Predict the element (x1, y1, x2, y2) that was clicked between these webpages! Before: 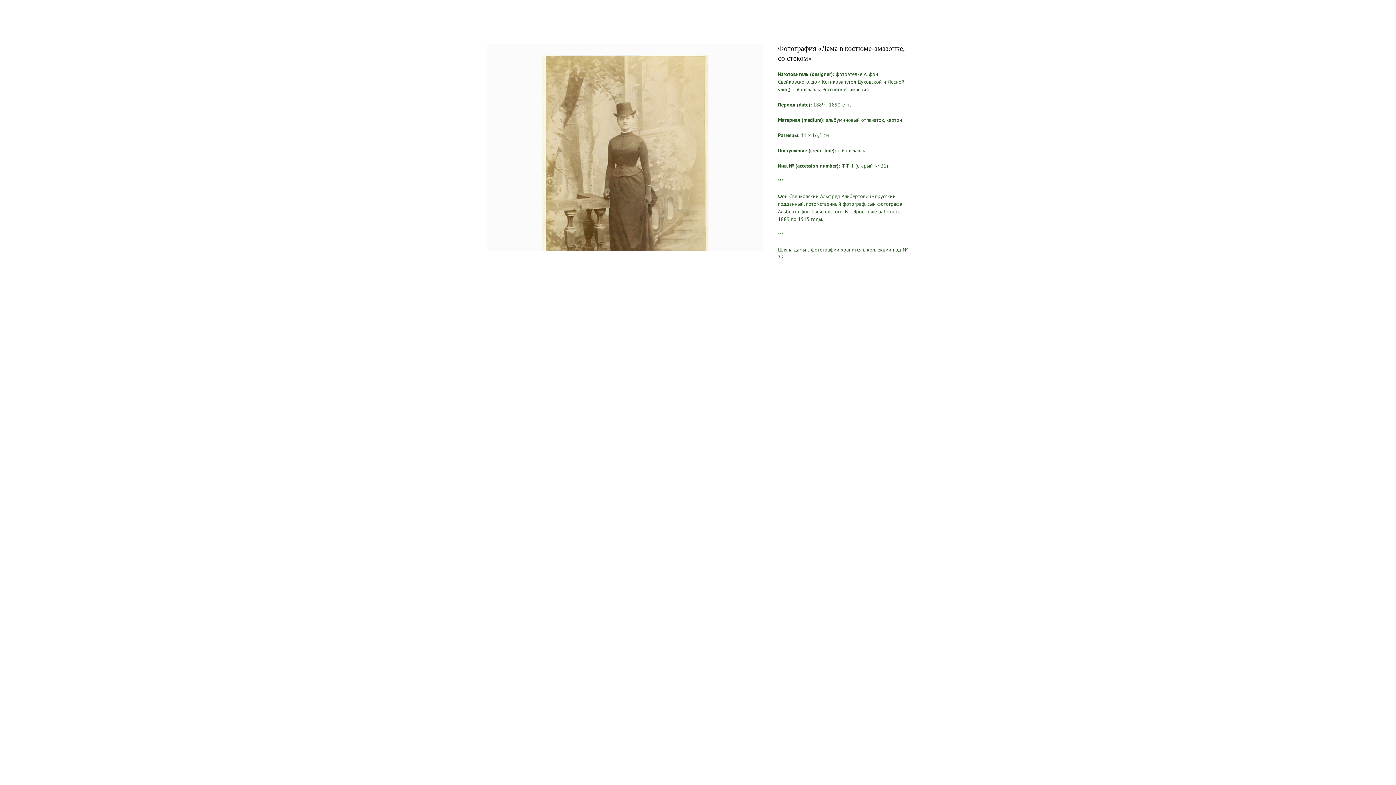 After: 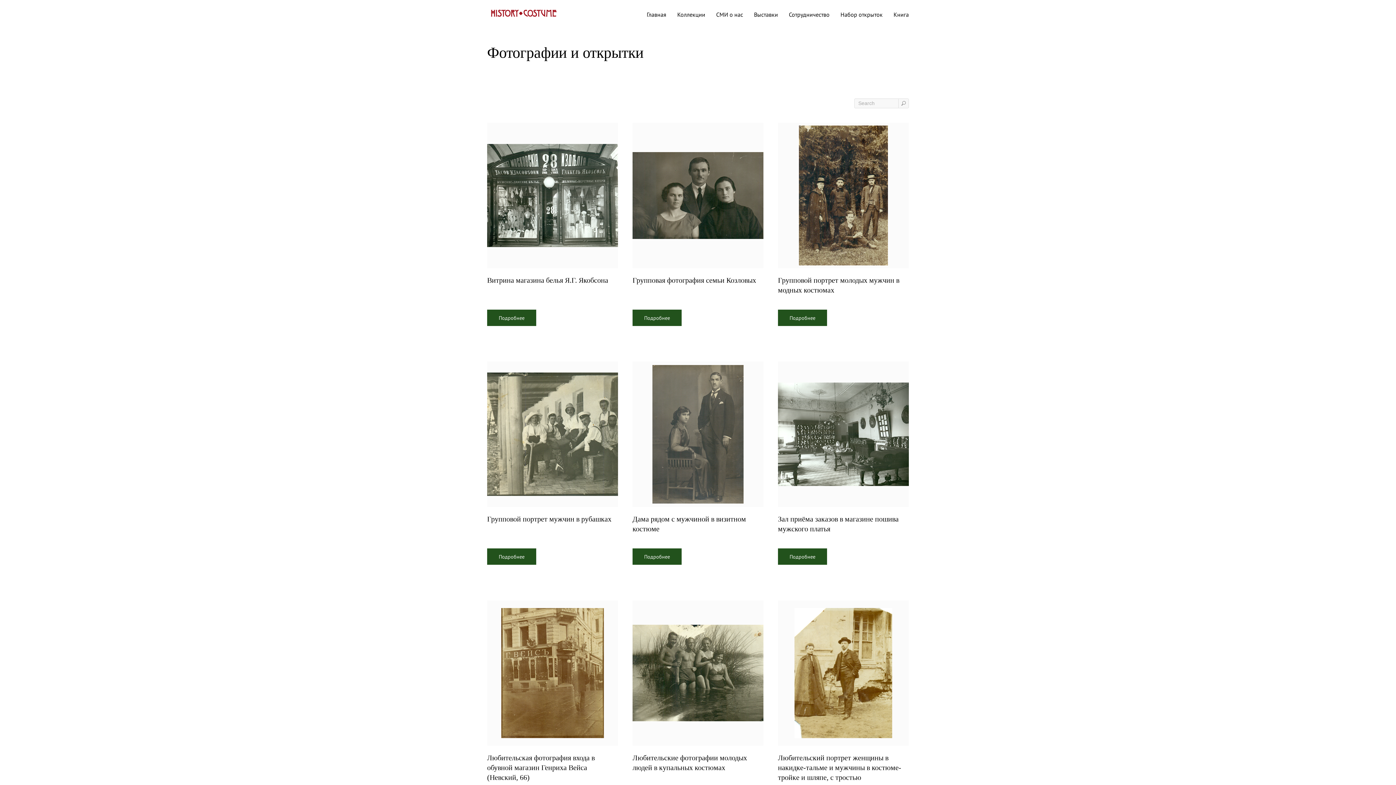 Action: bbox: (7, 7, 33, 14) label: Закрыть